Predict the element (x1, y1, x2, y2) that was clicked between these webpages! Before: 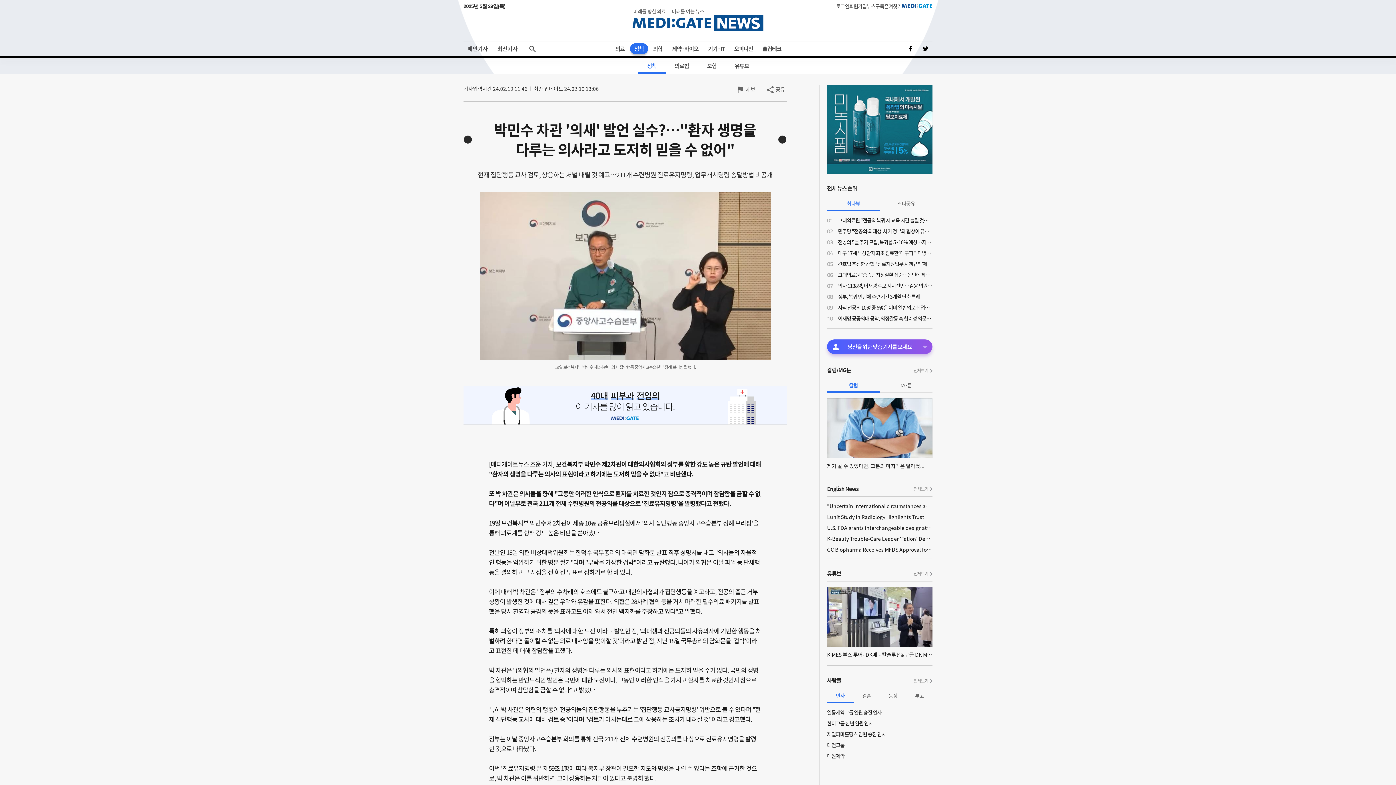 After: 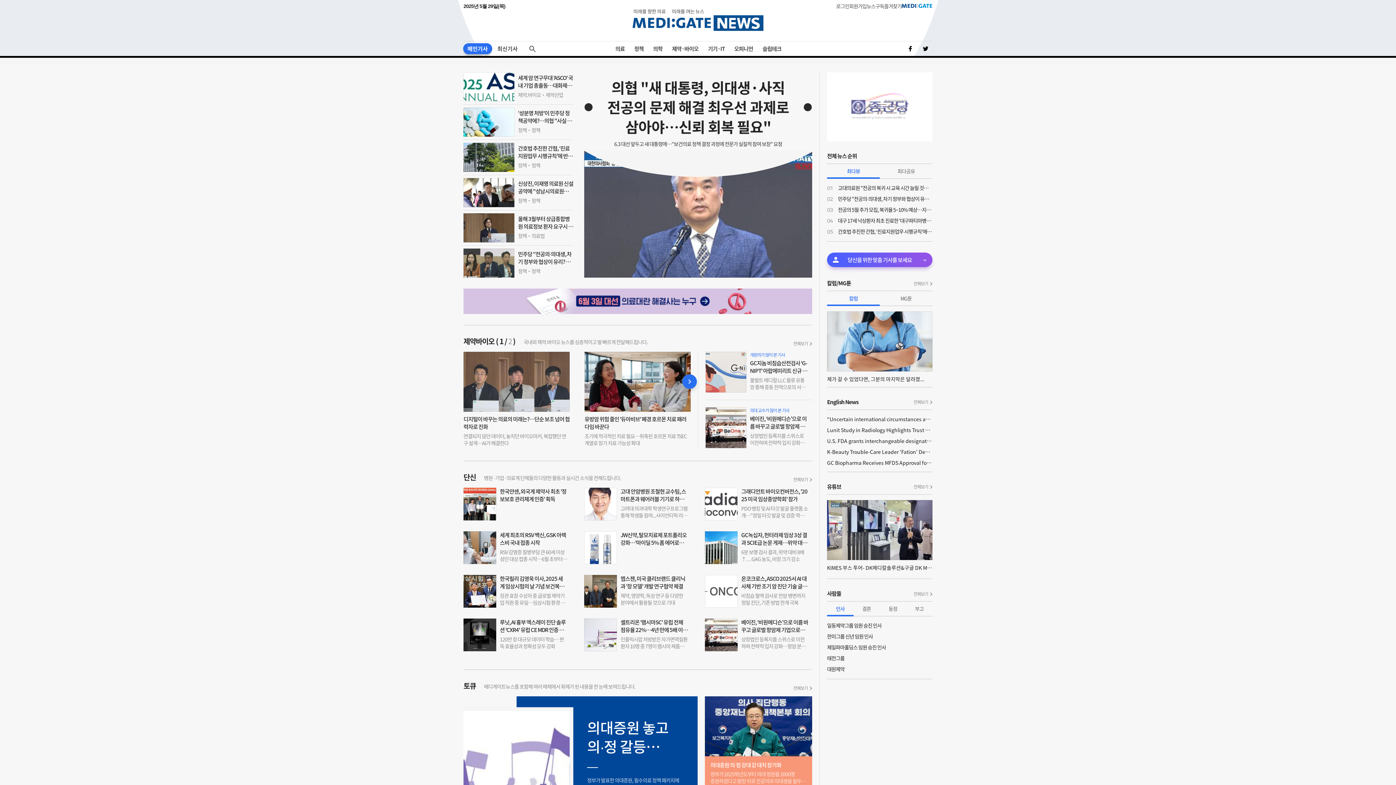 Action: label: 메인기사 bbox: (463, 43, 492, 54)